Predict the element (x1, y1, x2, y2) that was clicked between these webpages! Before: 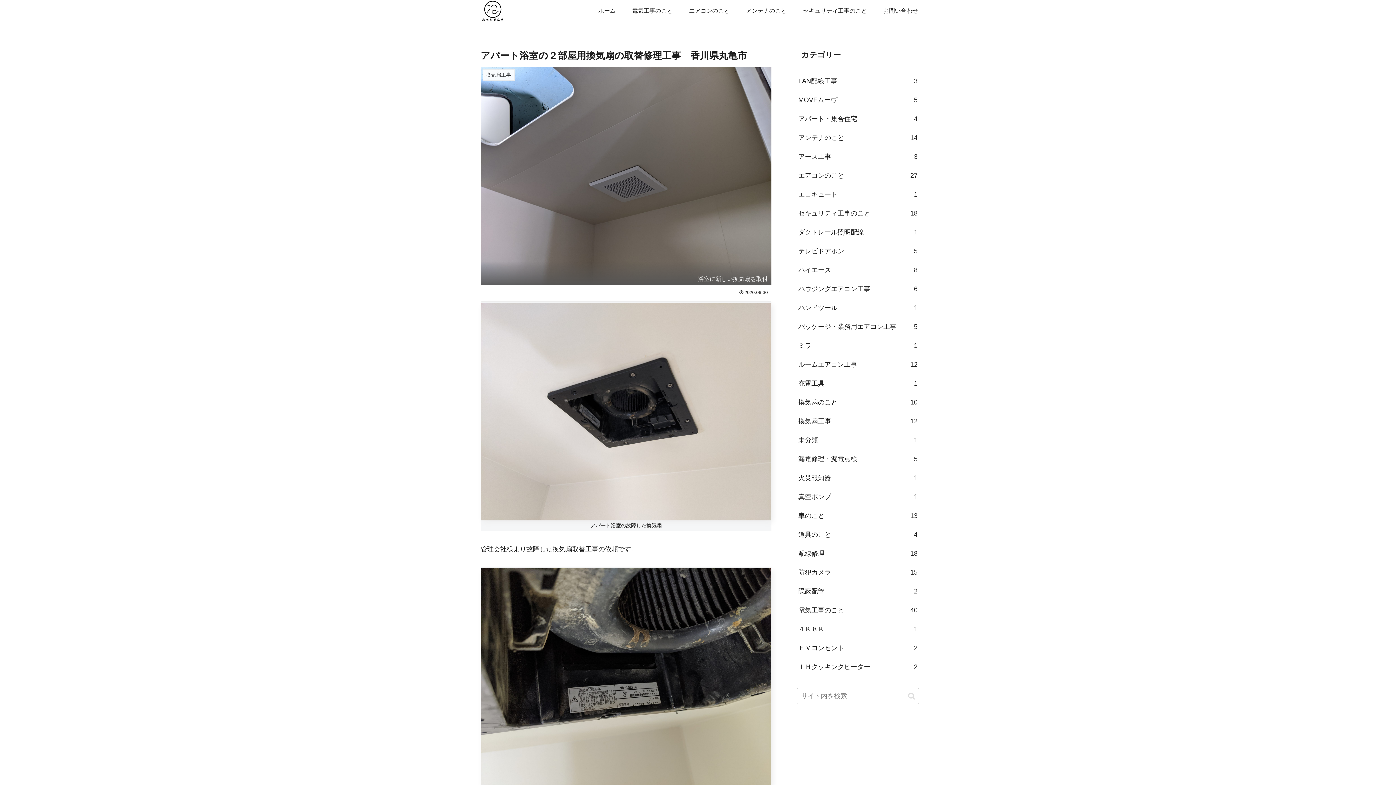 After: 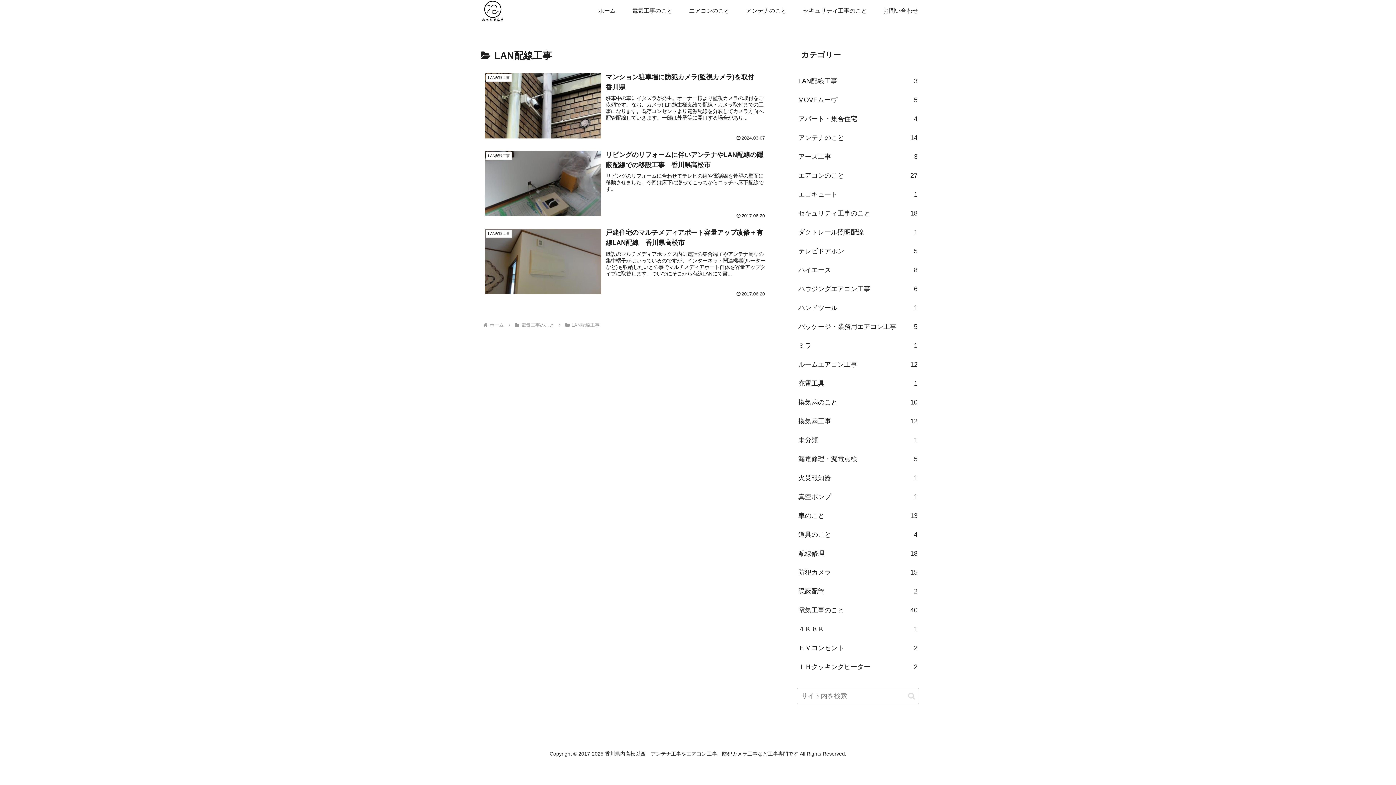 Action: bbox: (797, 71, 919, 90) label: LAN配線工事
3